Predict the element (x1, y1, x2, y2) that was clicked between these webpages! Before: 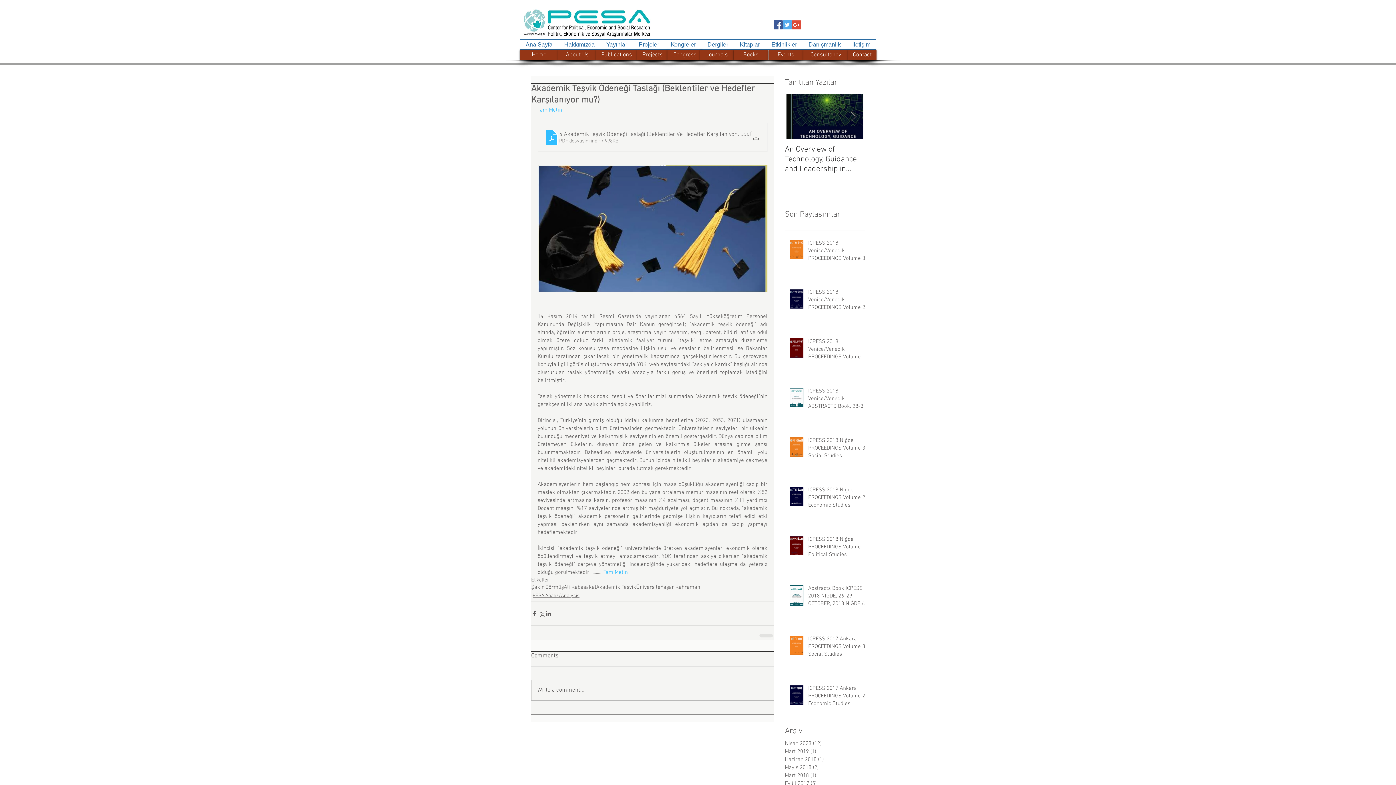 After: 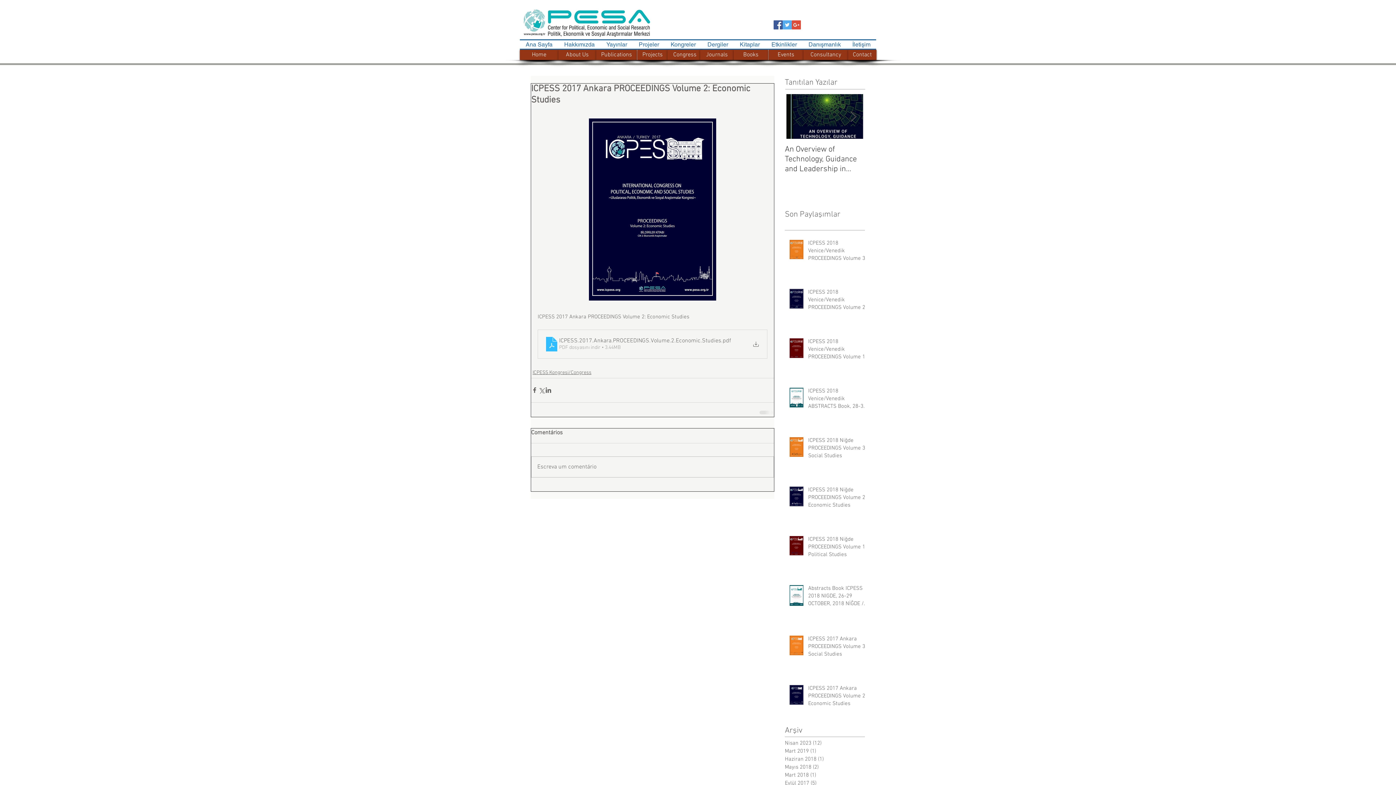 Action: label: ICPESS 2017 Ankara PROCEEDINGS Volume 2: Economic Studies bbox: (808, 685, 869, 710)